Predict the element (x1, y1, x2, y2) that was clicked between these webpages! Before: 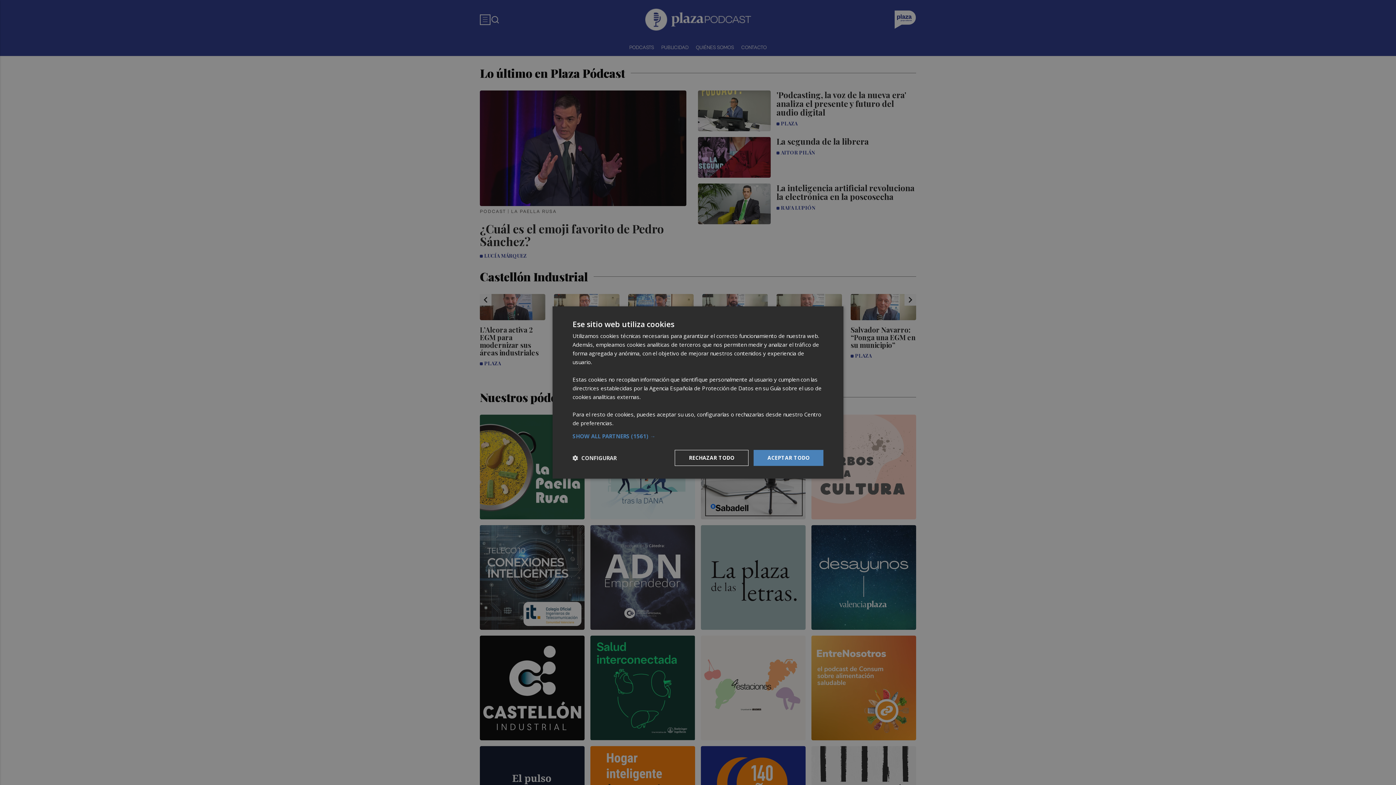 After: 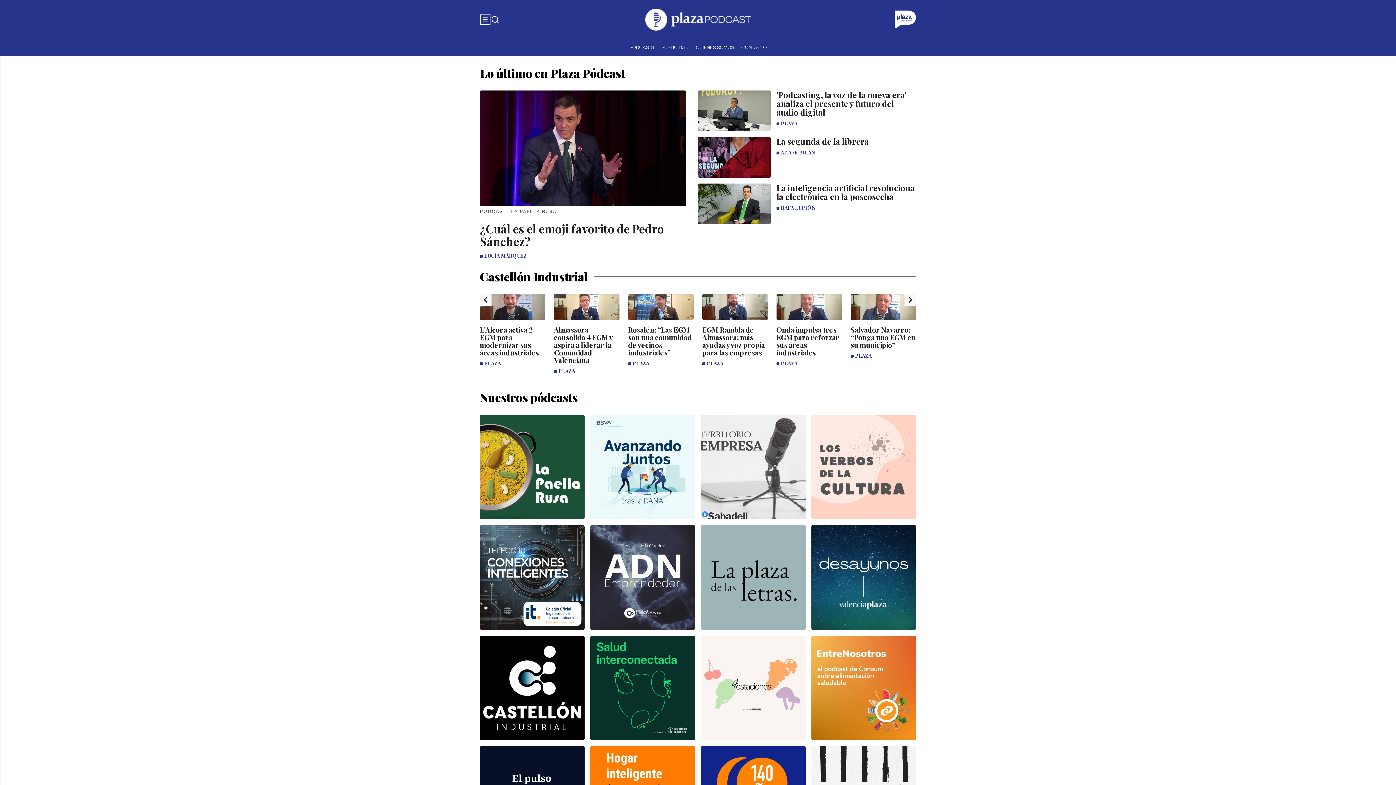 Action: bbox: (753, 450, 823, 466) label: ACEPTAR TODO